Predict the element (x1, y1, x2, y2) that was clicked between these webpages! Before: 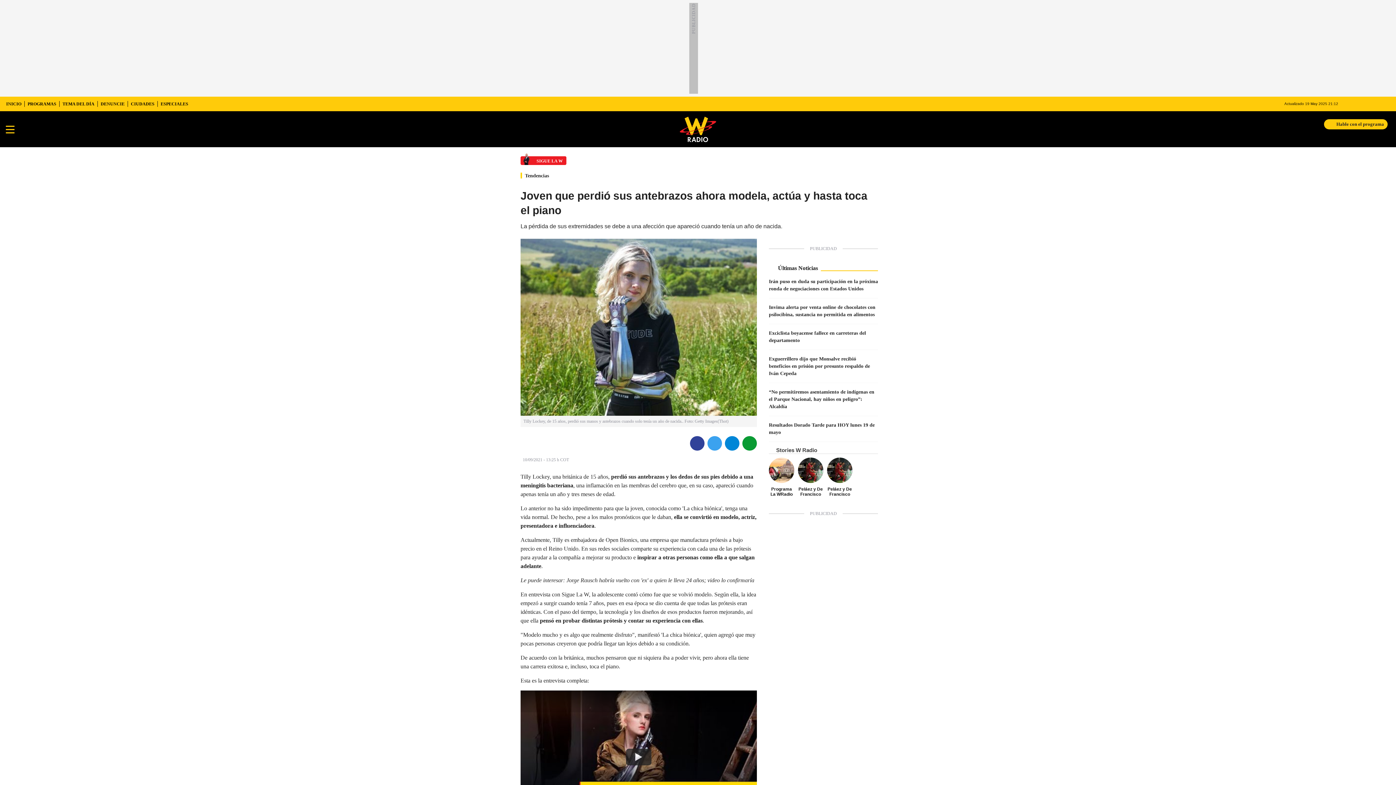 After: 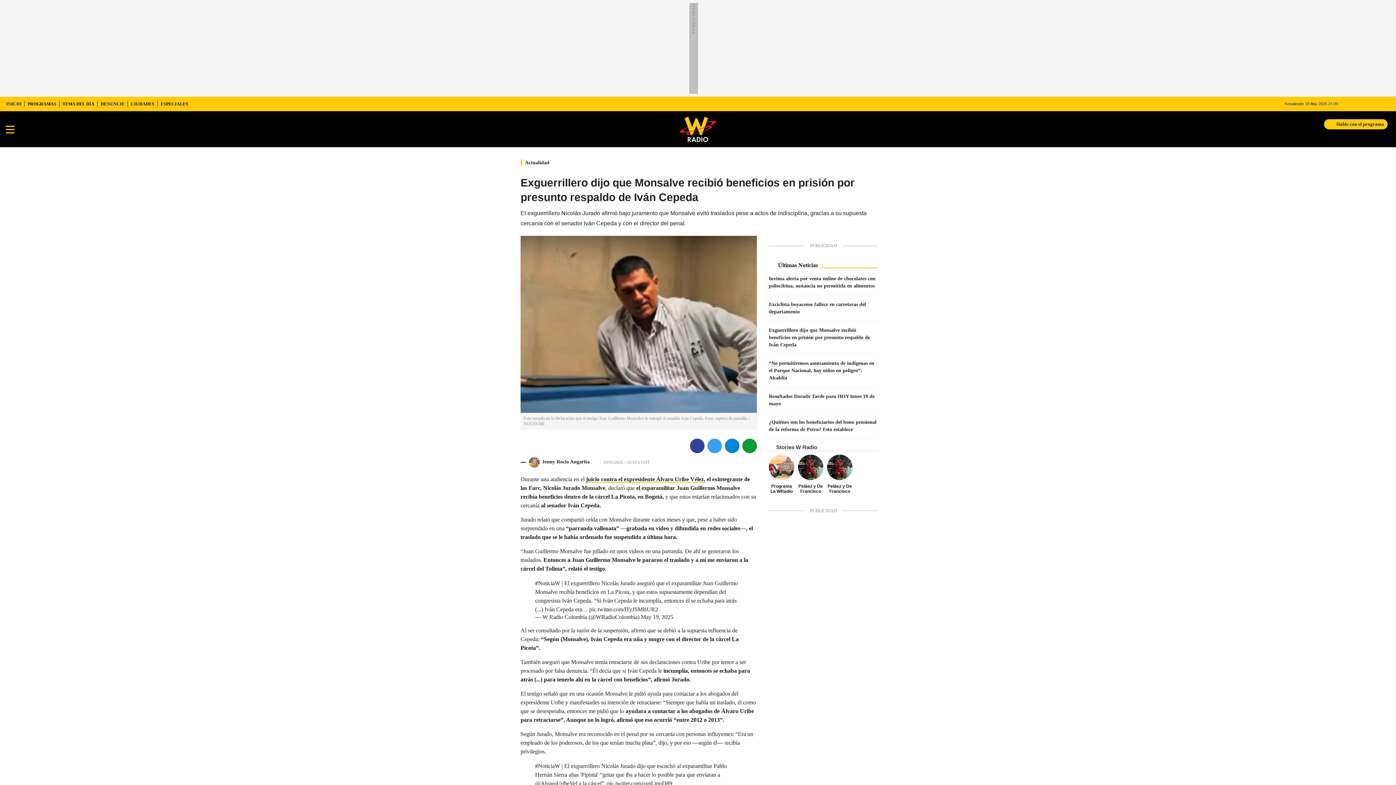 Action: label: Exguerrillero dijo que Monsalve recibió beneficios en prisión por presunto respaldo de Iván Cepeda bbox: (769, 356, 870, 376)